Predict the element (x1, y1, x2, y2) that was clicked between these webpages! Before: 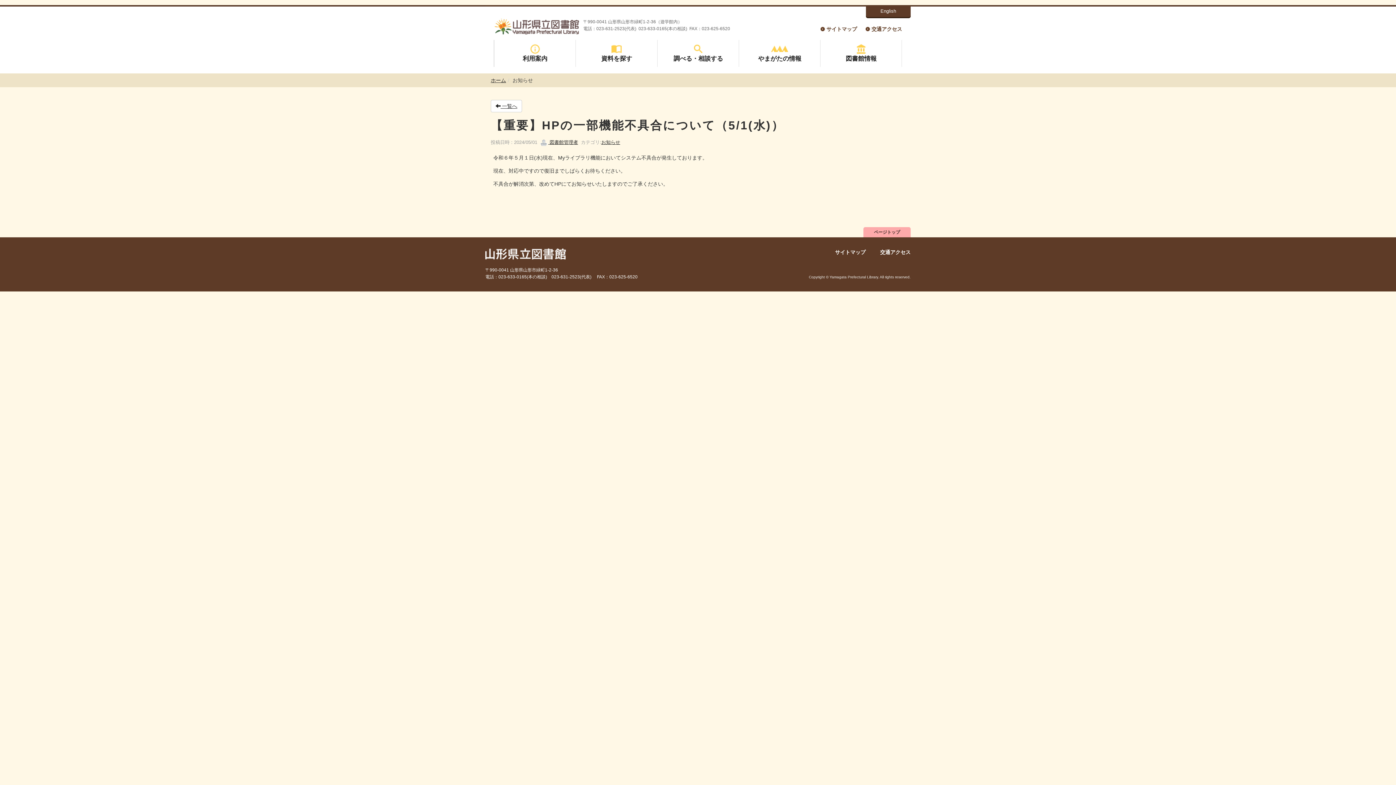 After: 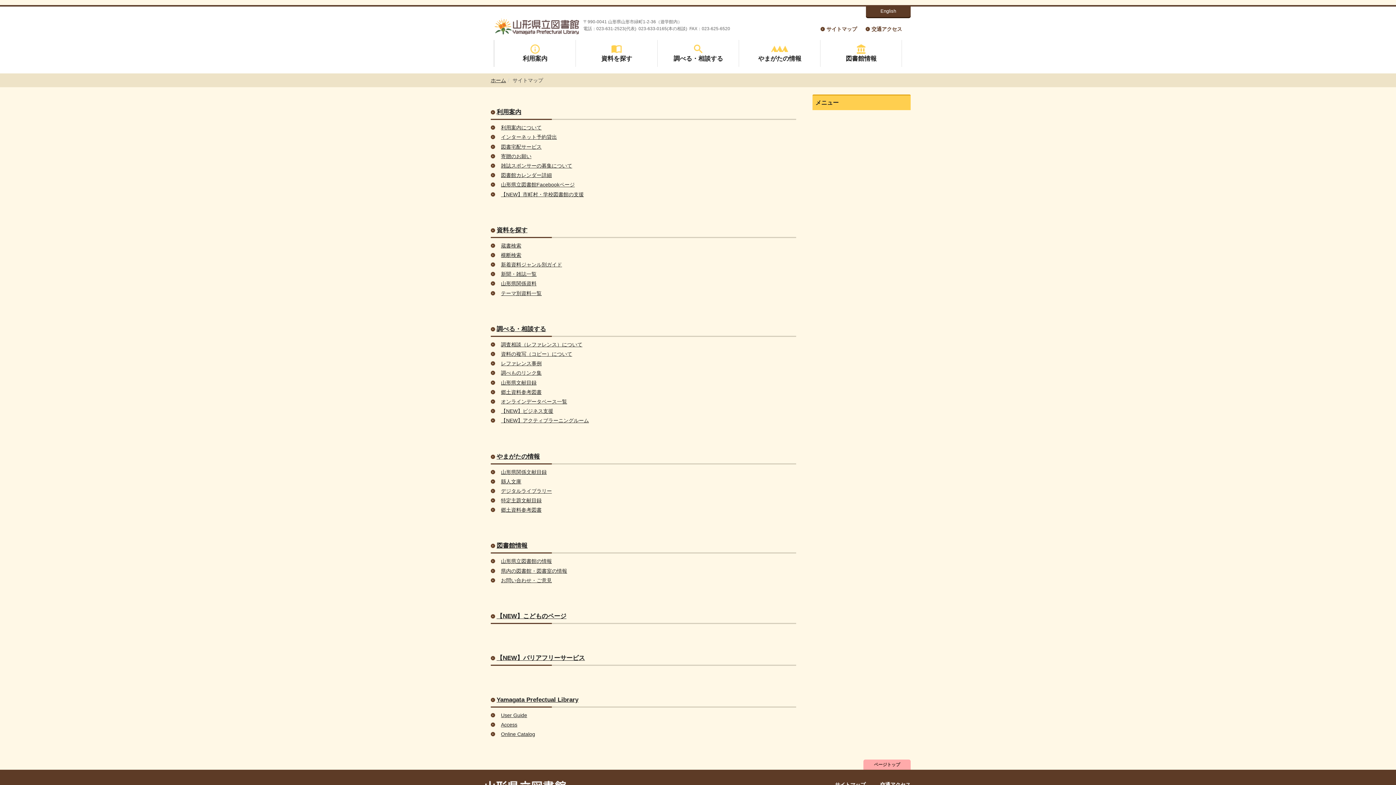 Action: label: サイトマップ bbox: (820, 26, 857, 32)